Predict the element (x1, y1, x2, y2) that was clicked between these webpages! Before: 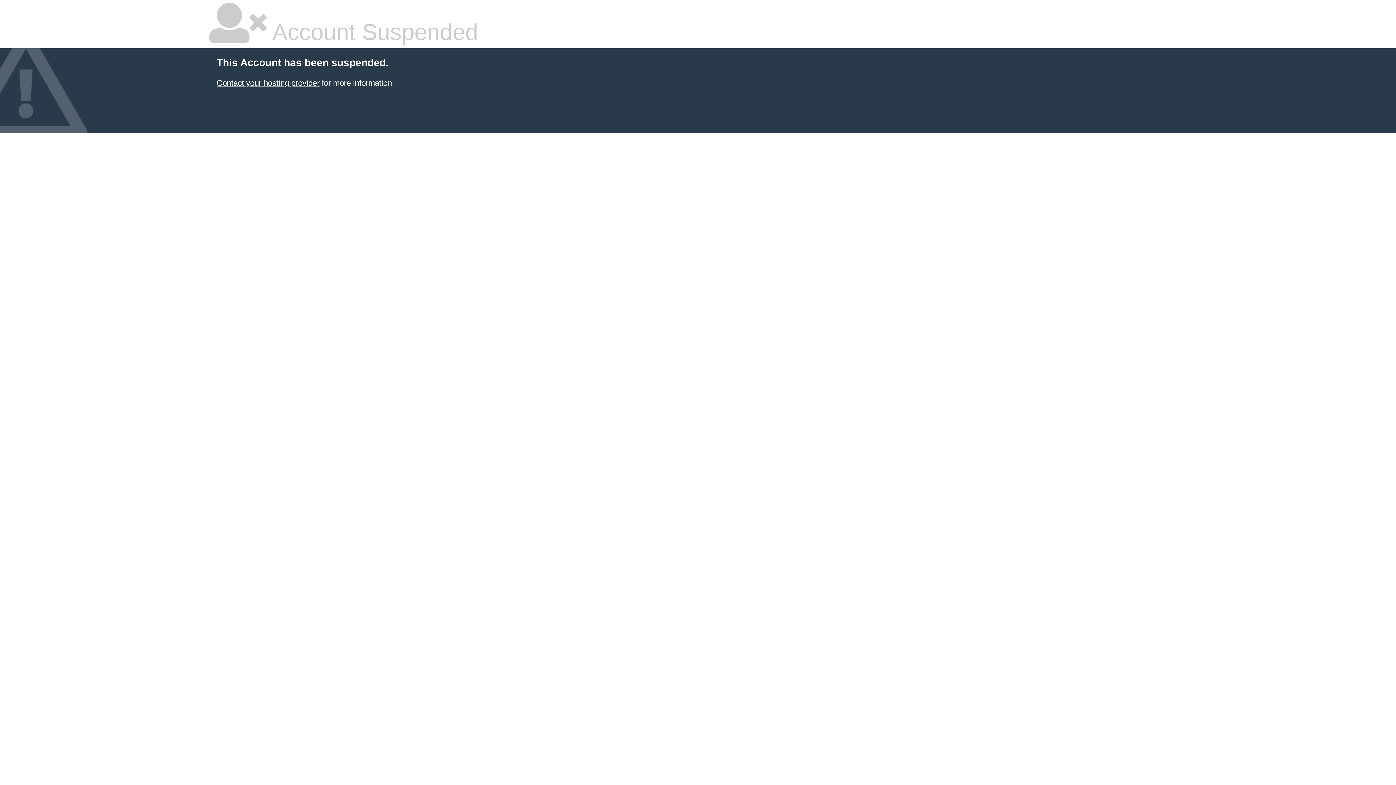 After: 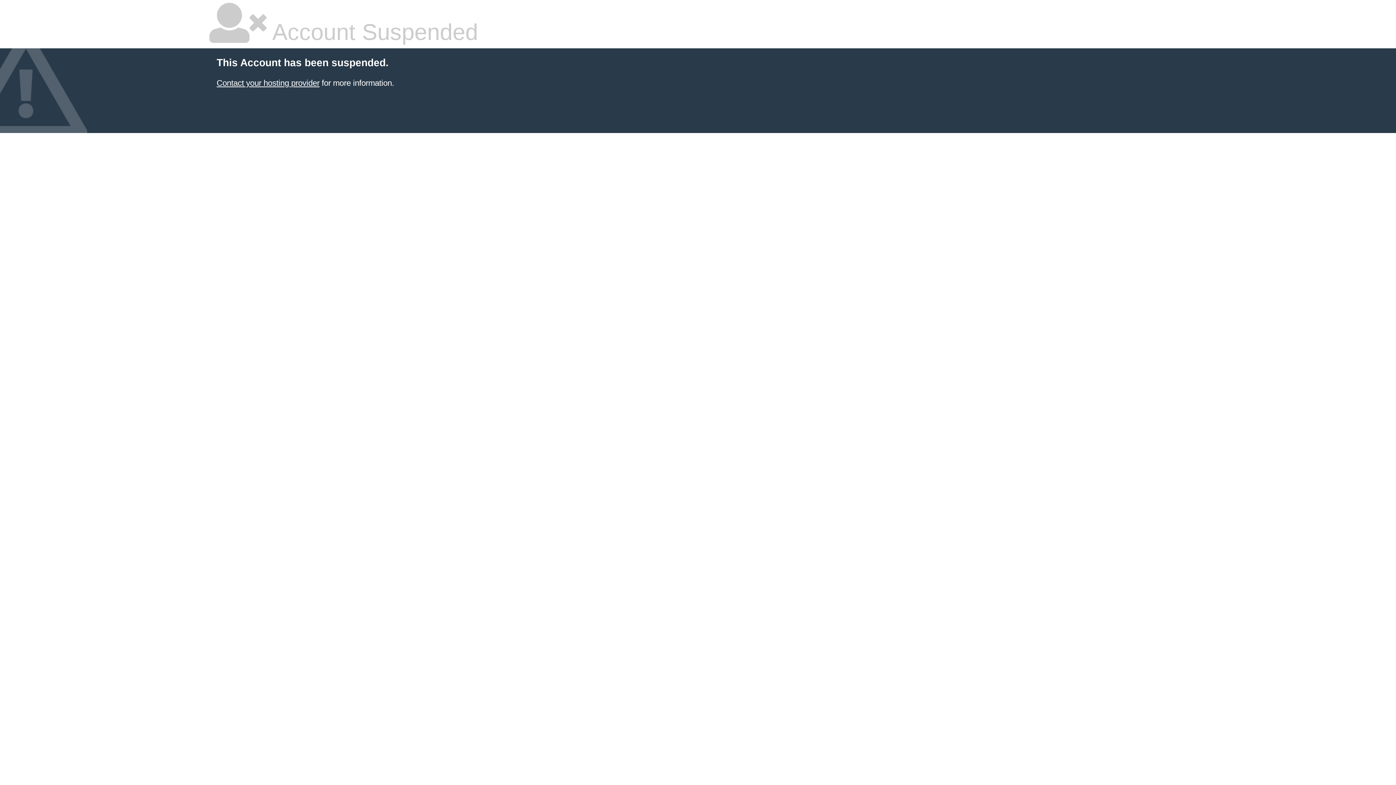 Action: label: Contact your hosting provider bbox: (216, 78, 319, 87)